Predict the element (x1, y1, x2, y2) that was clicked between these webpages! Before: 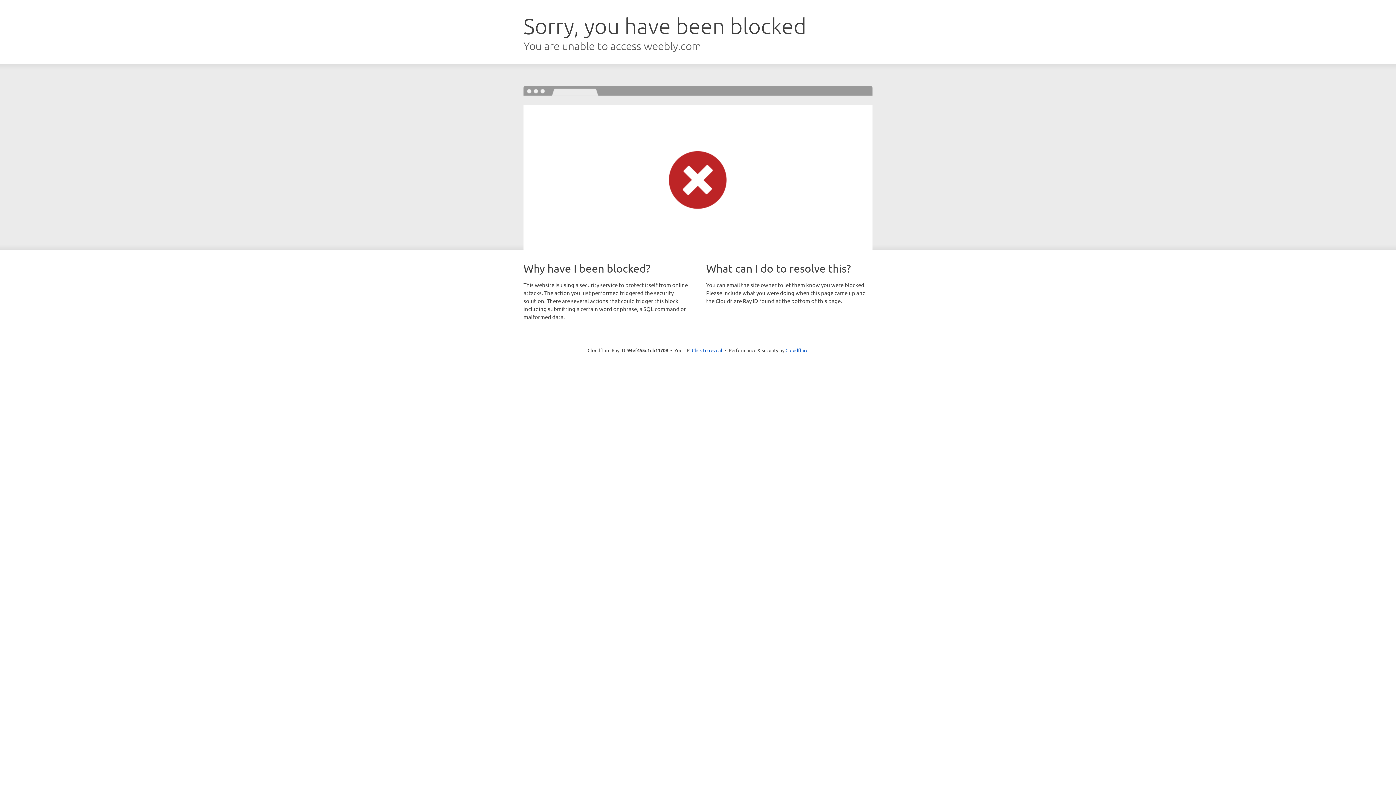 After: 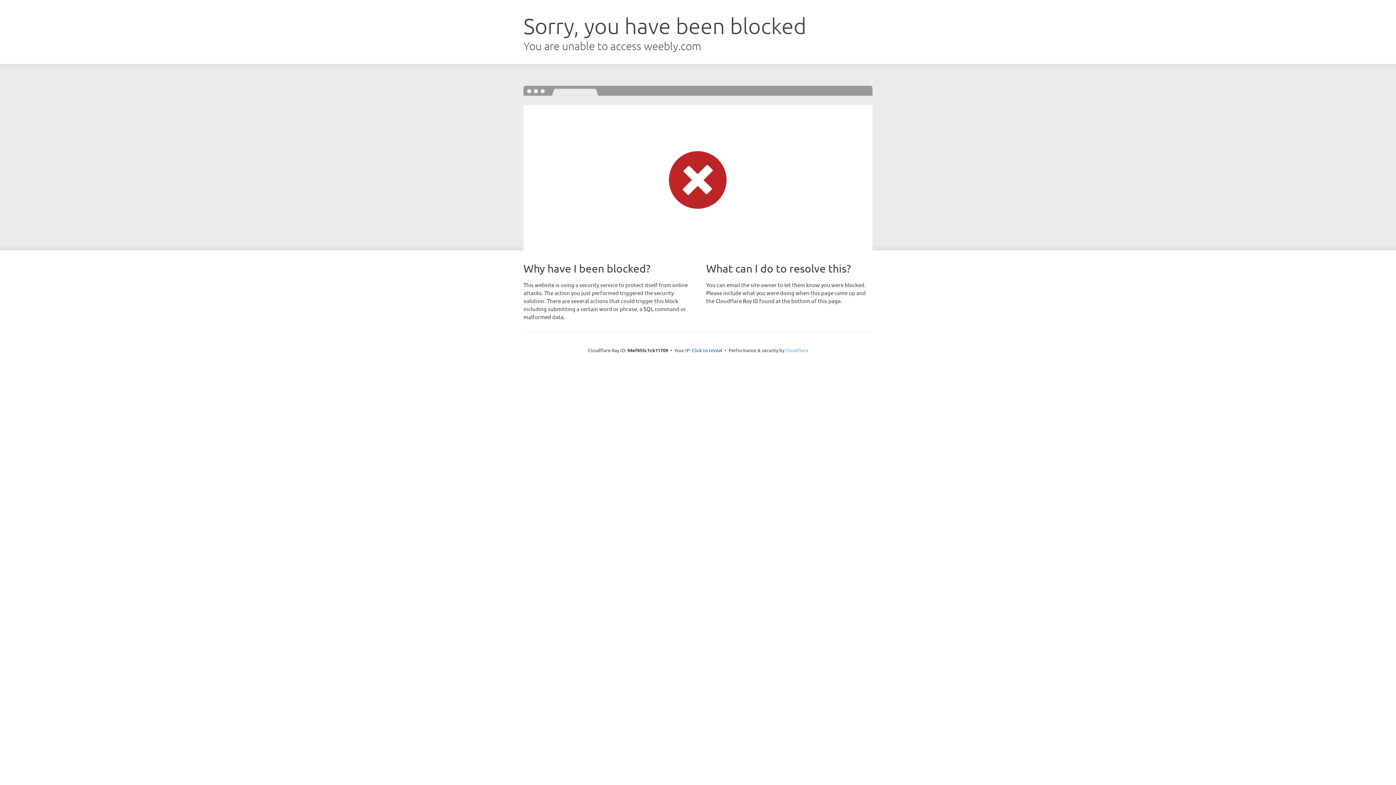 Action: label: Cloudflare bbox: (785, 347, 808, 353)